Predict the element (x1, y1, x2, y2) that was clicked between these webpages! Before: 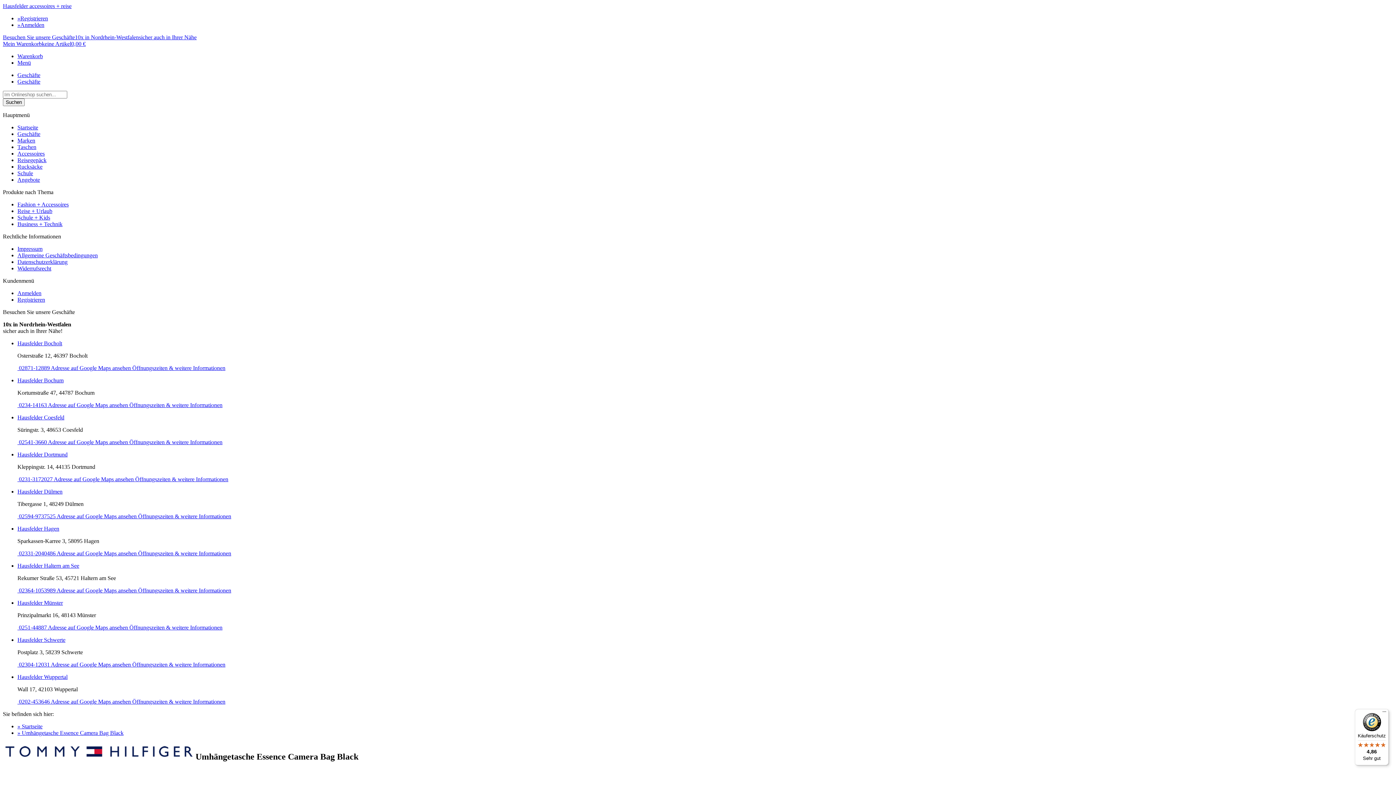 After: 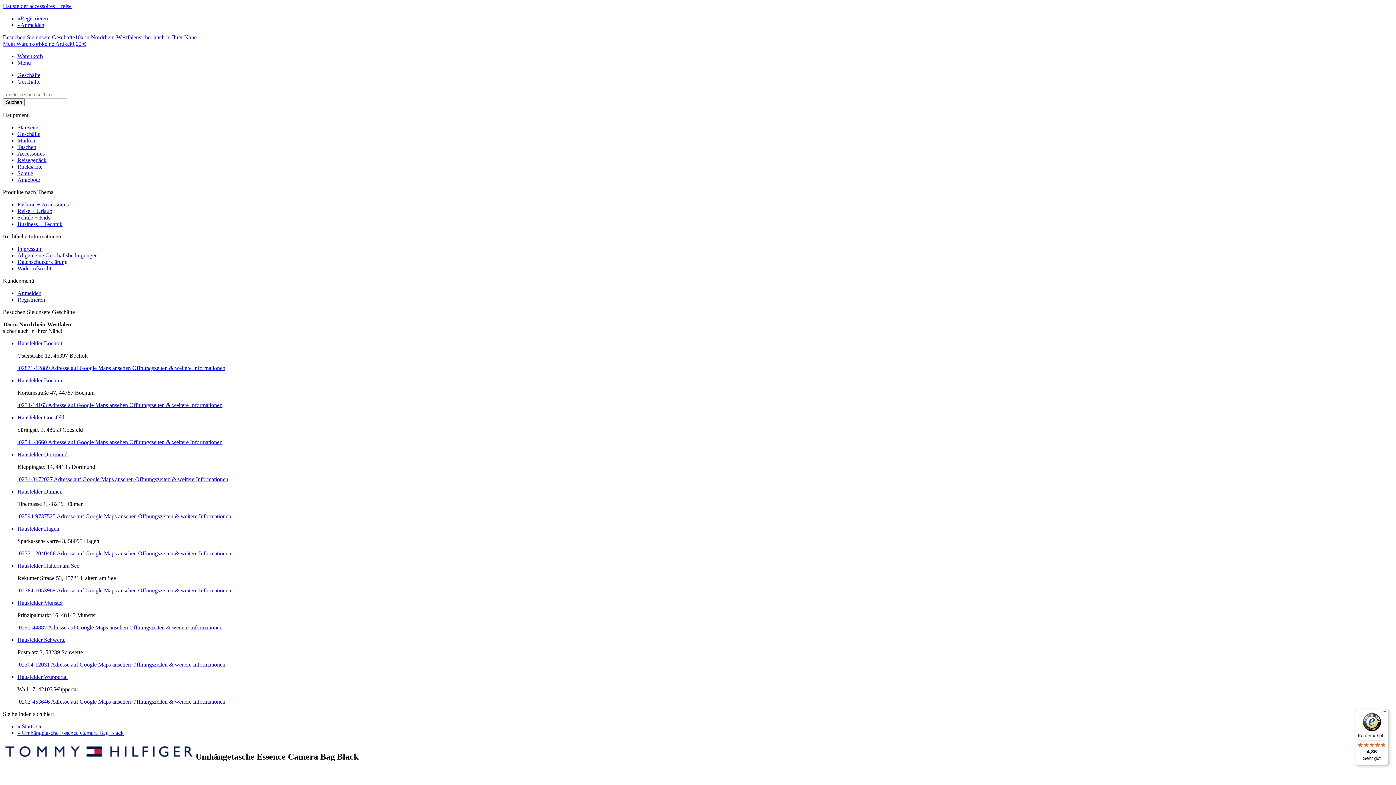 Action: label:  02871-12889 bbox: (17, 365, 49, 371)